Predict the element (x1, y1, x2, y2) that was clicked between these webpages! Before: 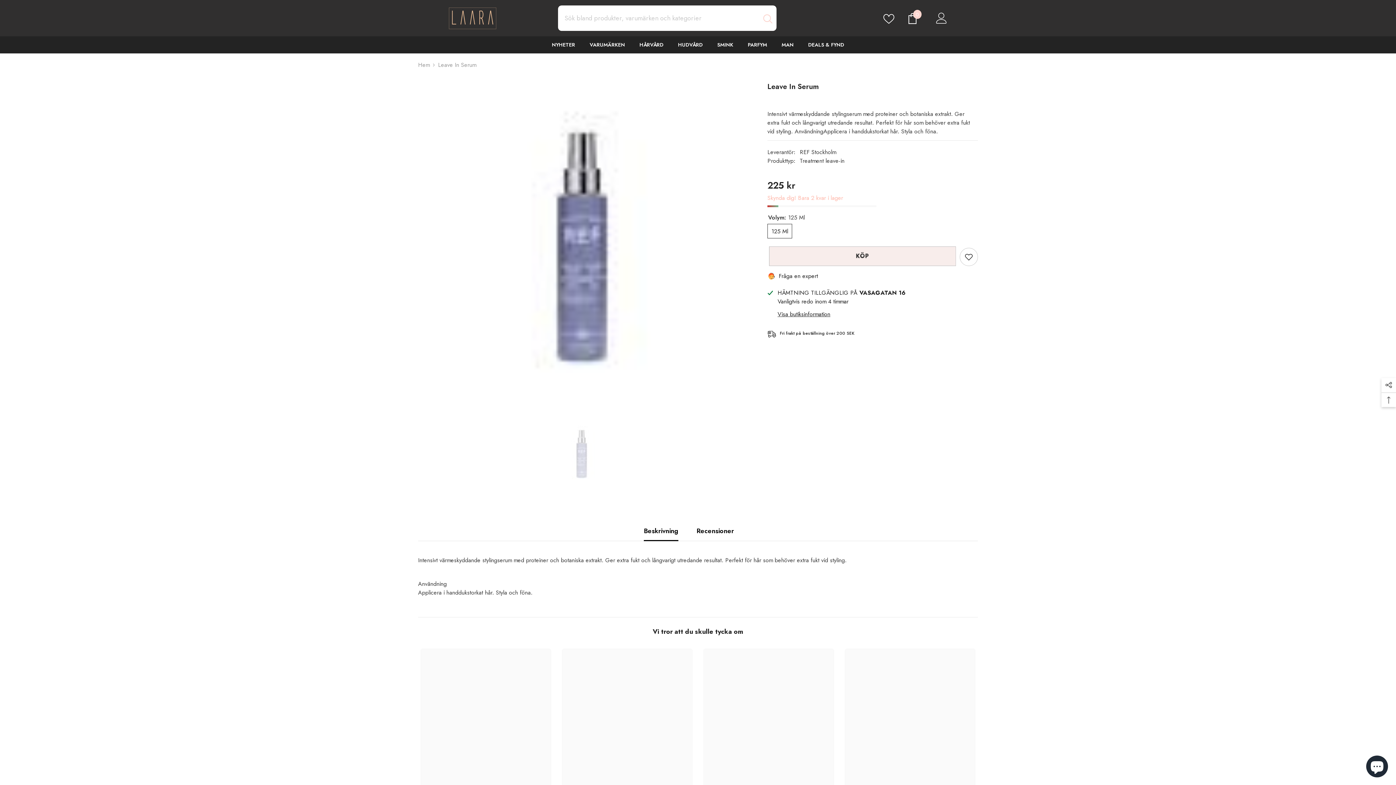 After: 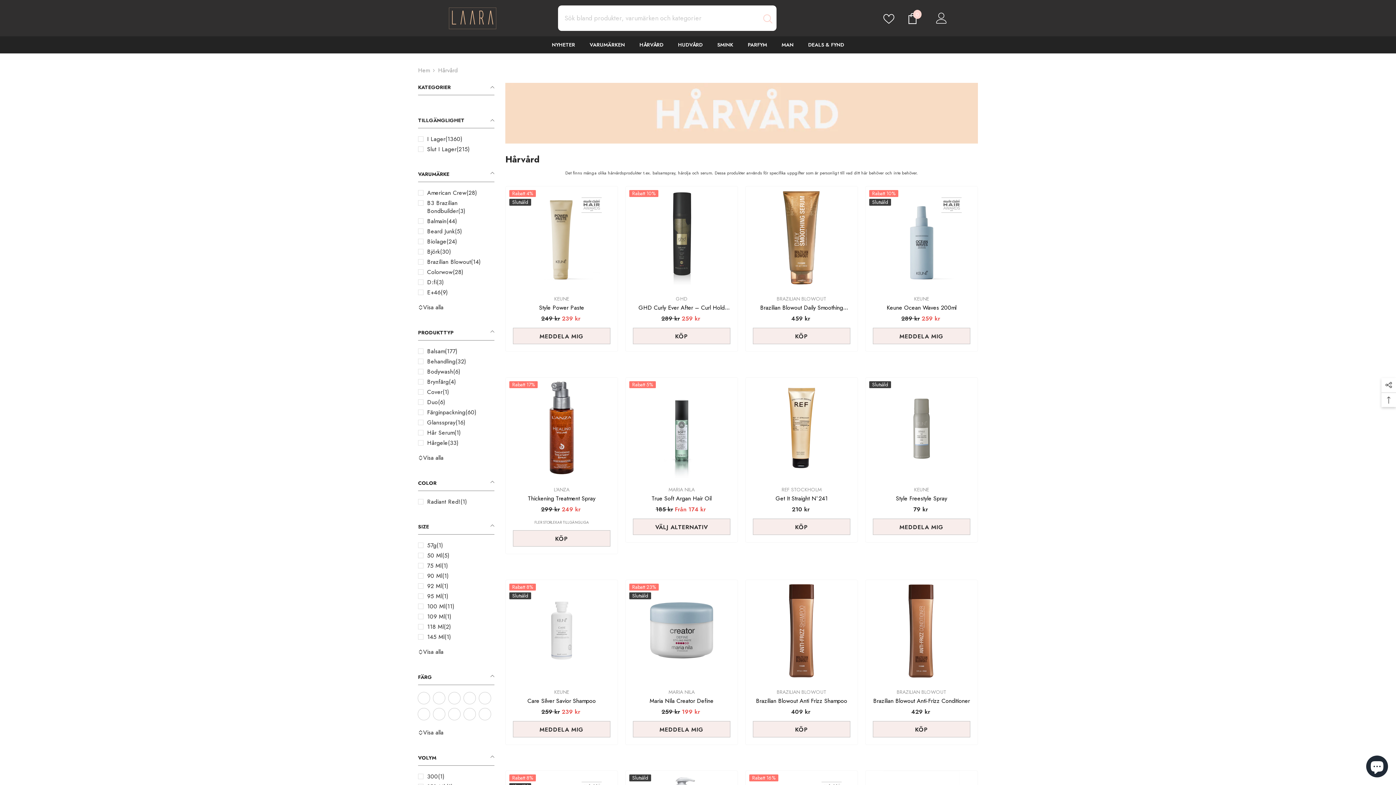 Action: bbox: (632, 40, 670, 53) label: HÅRVÅRD